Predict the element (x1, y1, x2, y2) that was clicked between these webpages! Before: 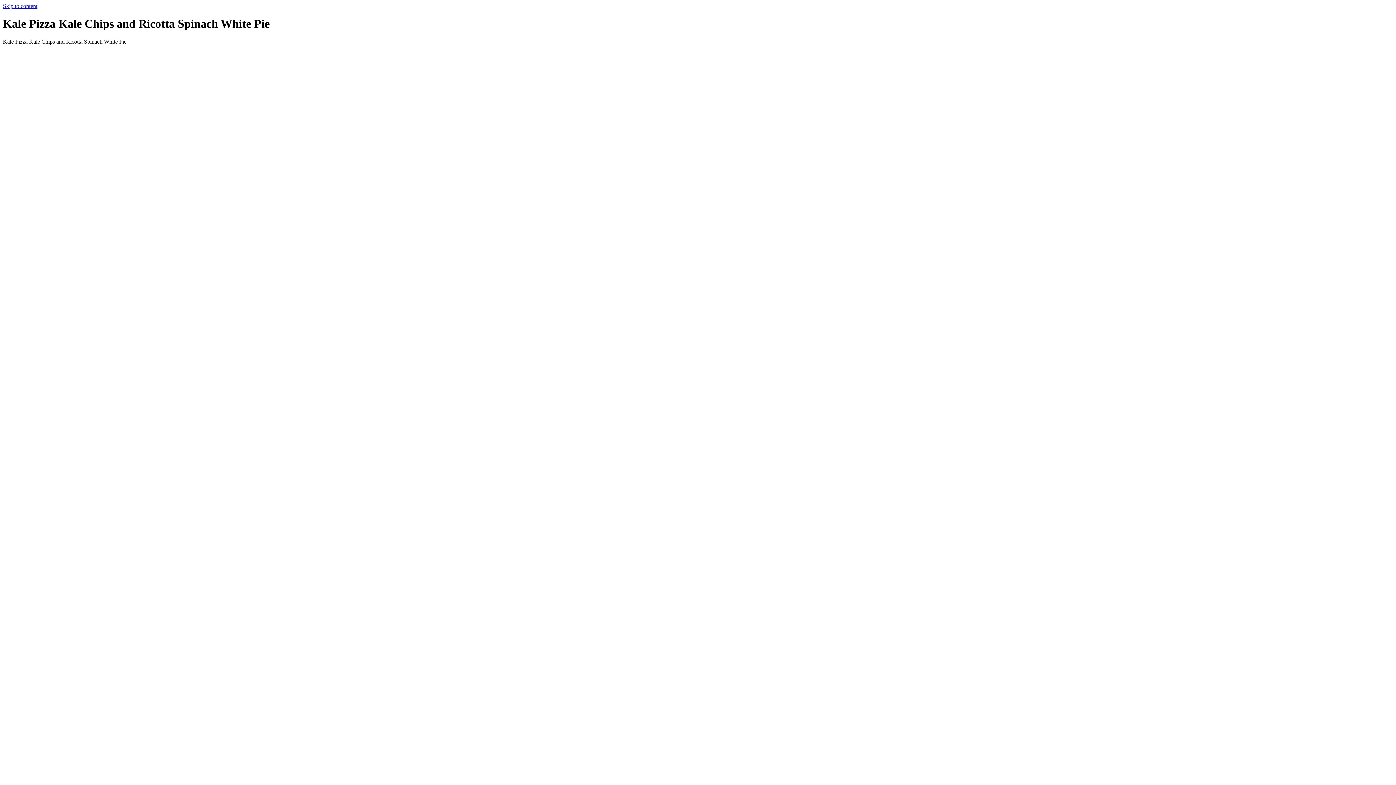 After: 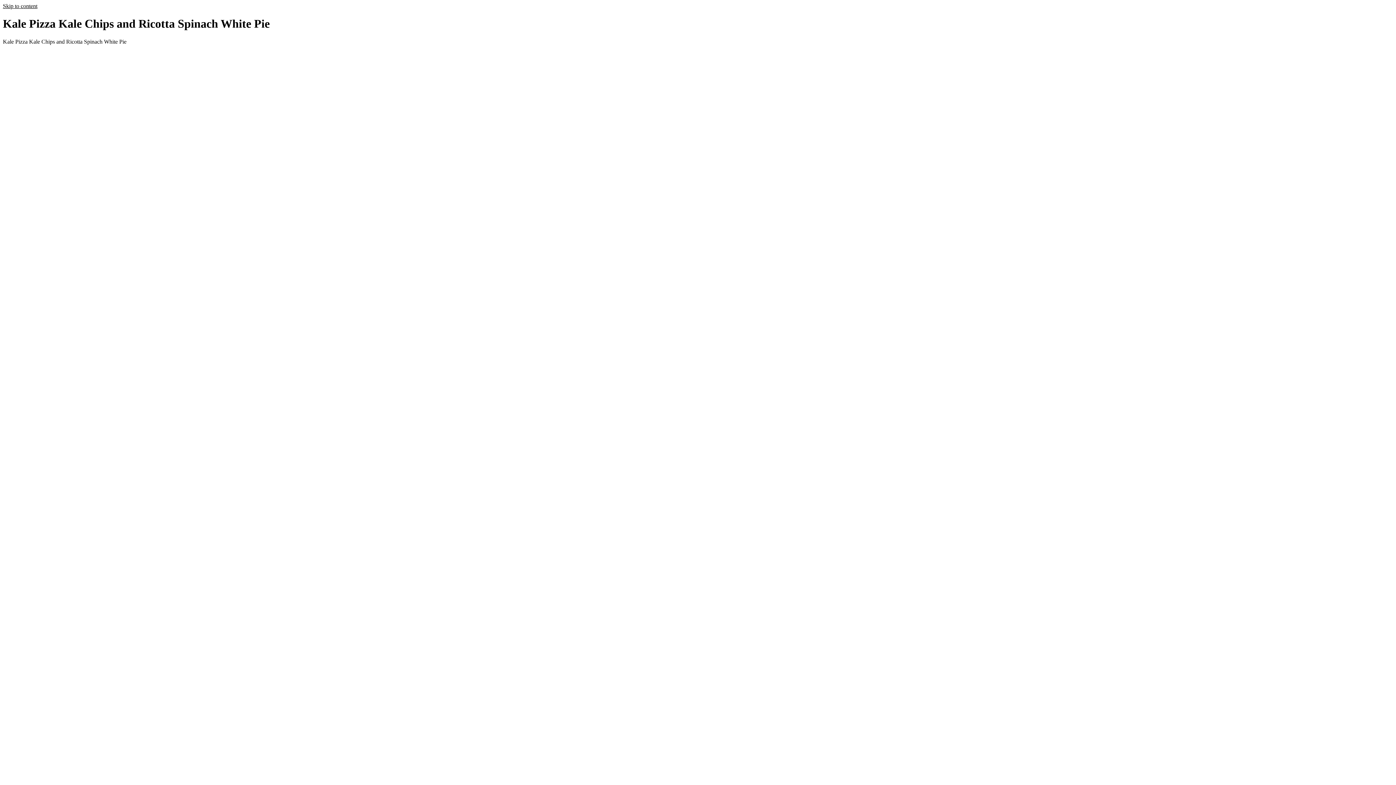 Action: label: Skip to content bbox: (2, 2, 37, 9)